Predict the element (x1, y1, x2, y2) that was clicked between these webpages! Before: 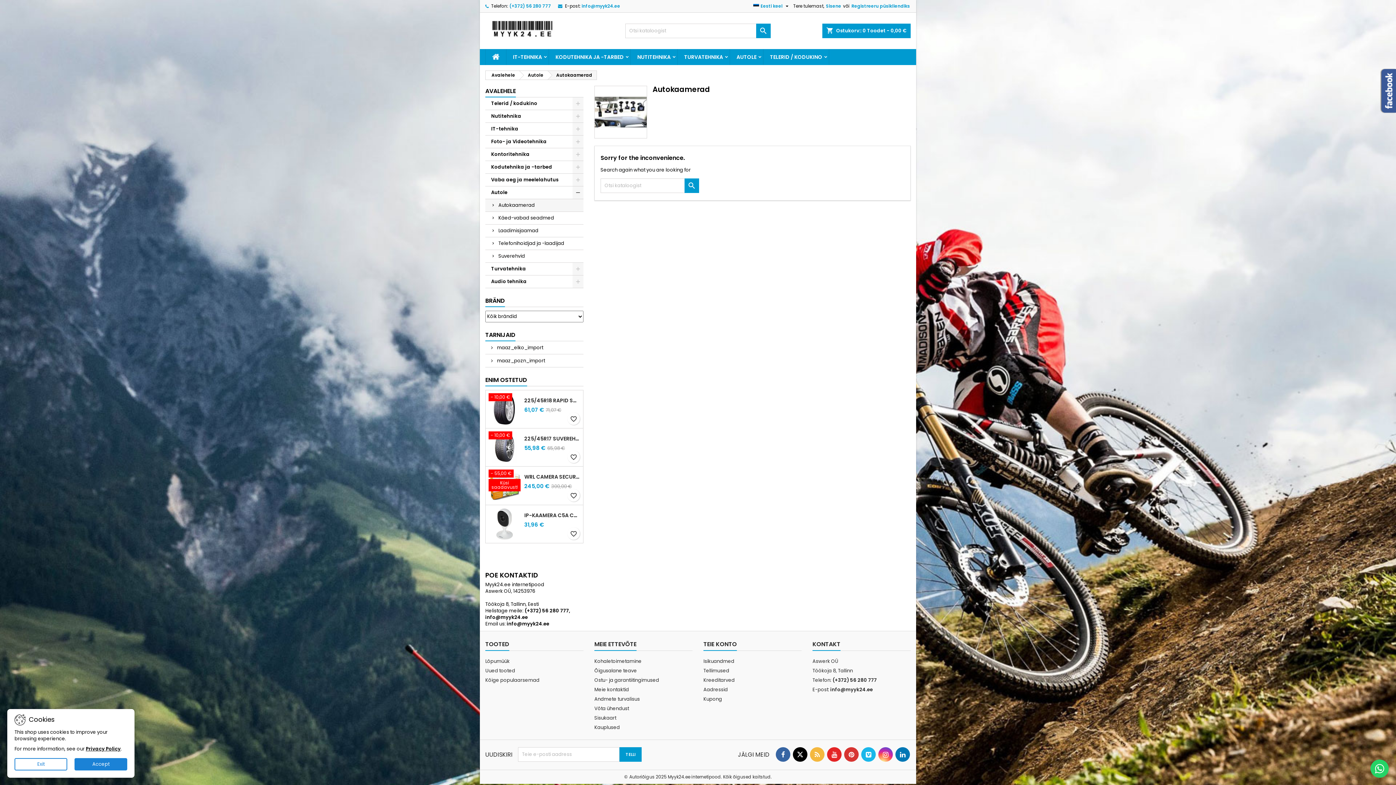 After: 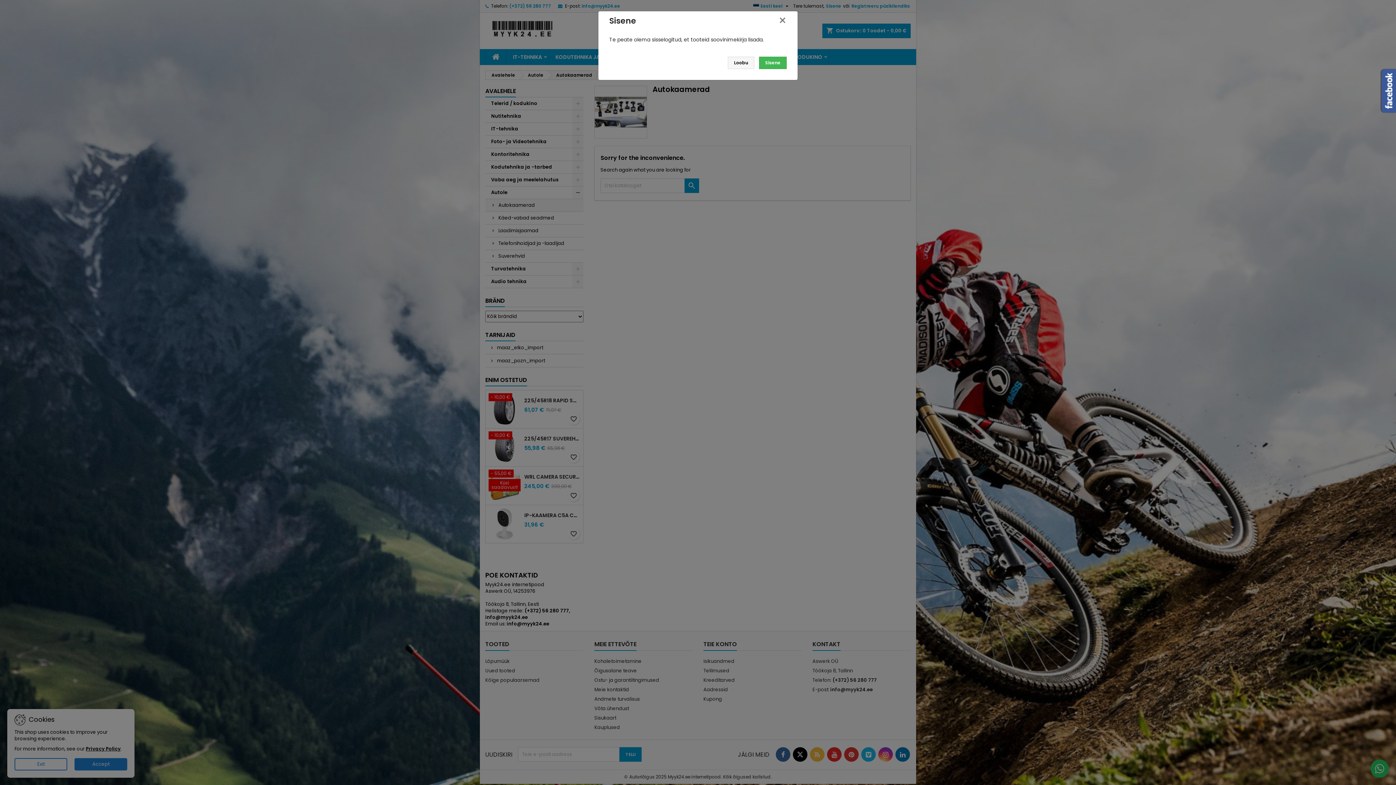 Action: bbox: (567, 451, 580, 463) label: favorite_border